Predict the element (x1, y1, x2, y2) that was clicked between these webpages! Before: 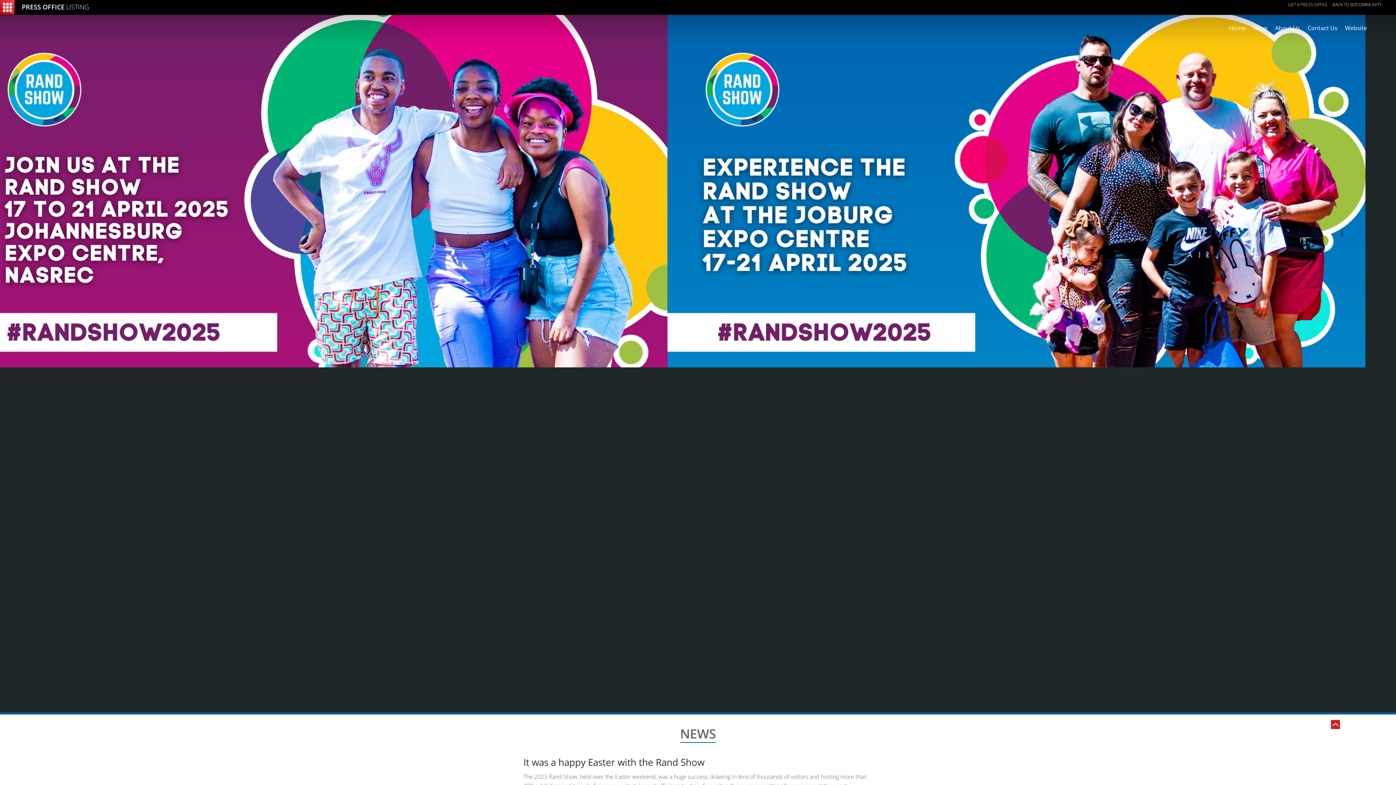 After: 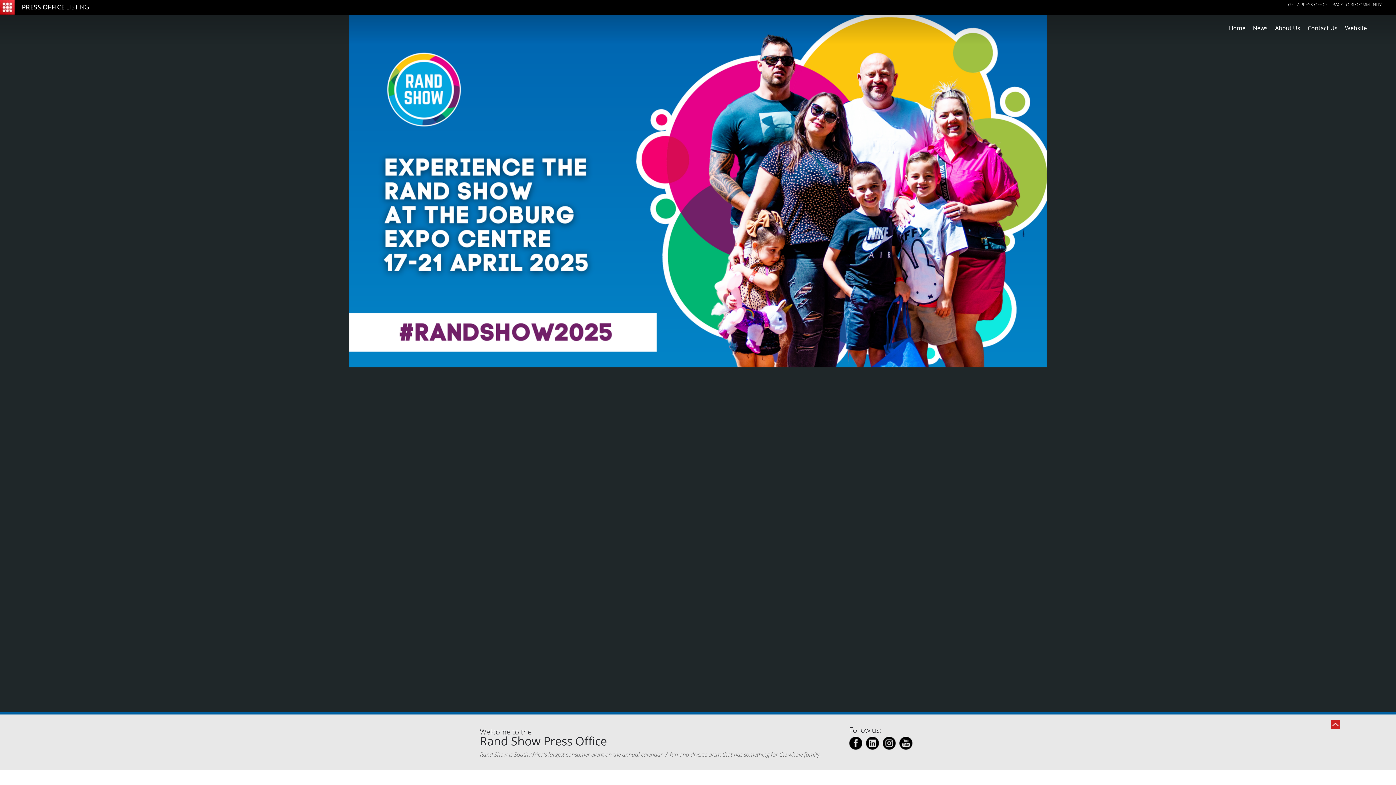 Action: bbox: (1253, 14, 1268, 35) label: News